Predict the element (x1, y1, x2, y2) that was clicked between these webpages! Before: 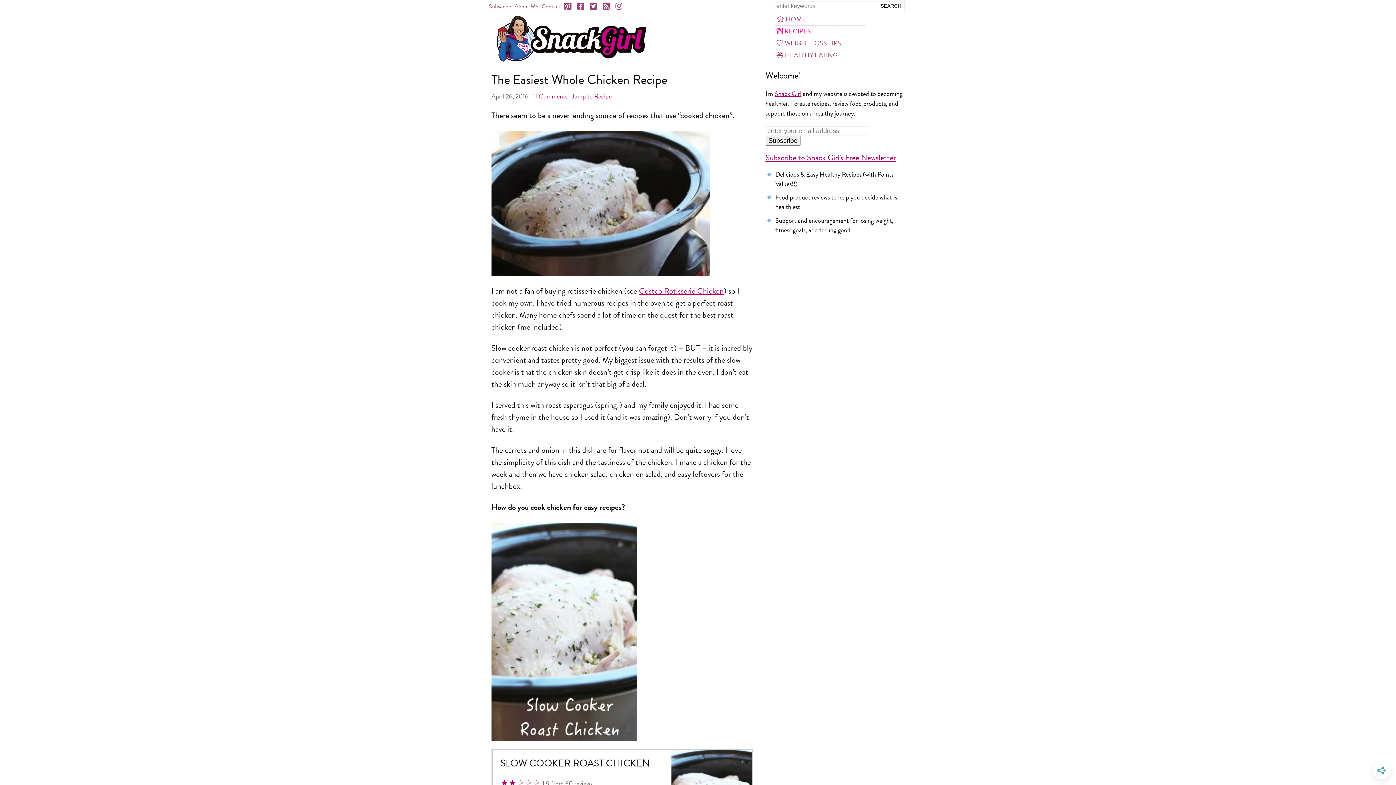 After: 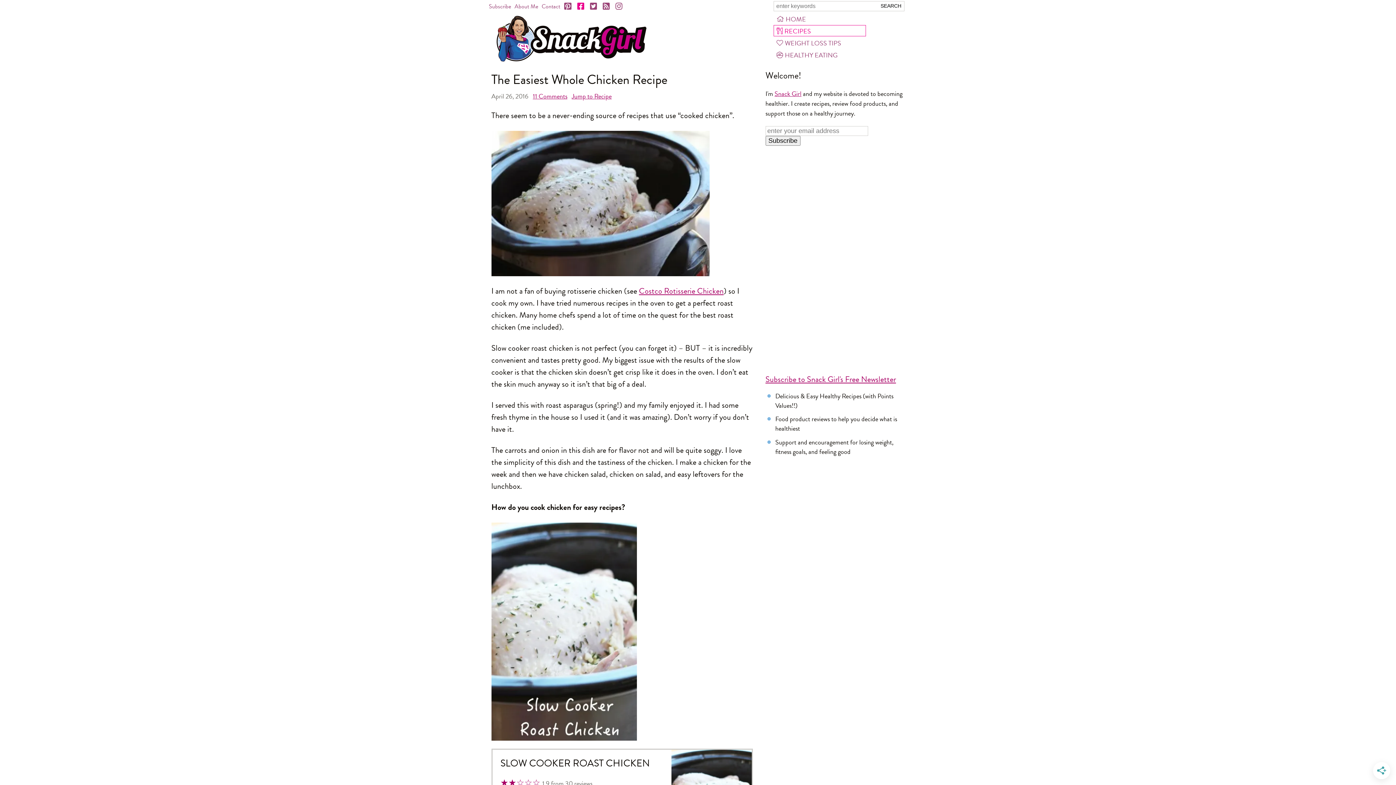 Action: bbox: (577, 0, 585, 13) label: Facebook